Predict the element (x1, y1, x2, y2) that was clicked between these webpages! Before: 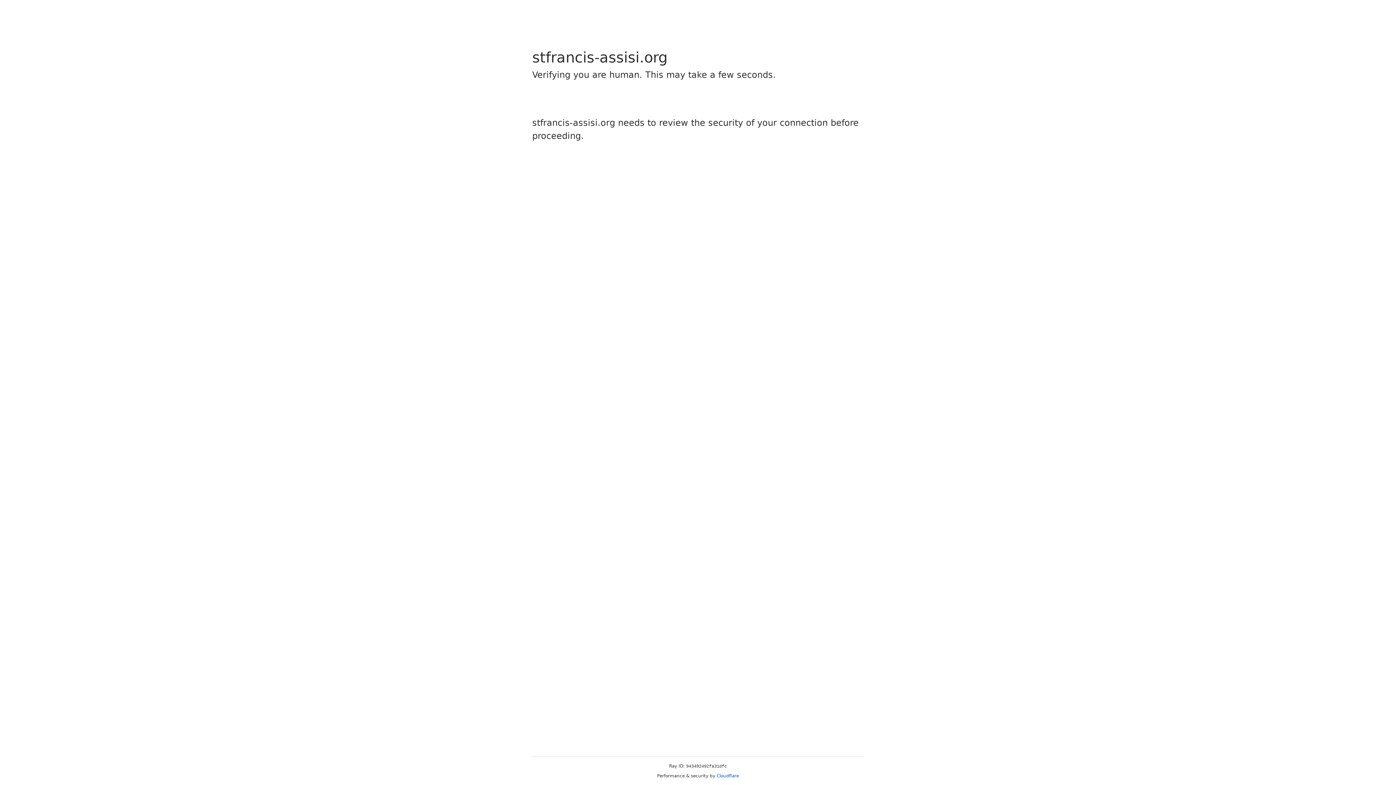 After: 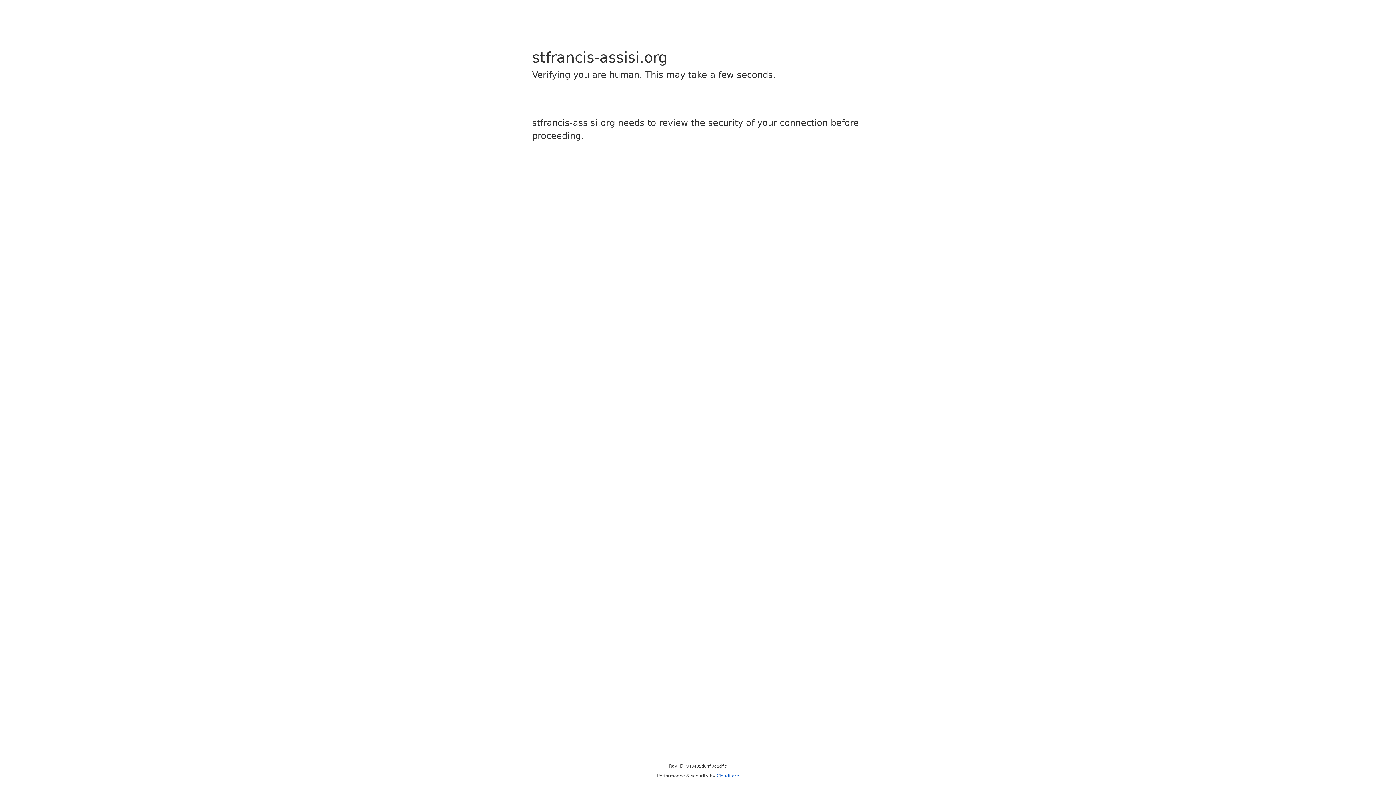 Action: bbox: (716, 773, 739, 778) label: Cloudflare